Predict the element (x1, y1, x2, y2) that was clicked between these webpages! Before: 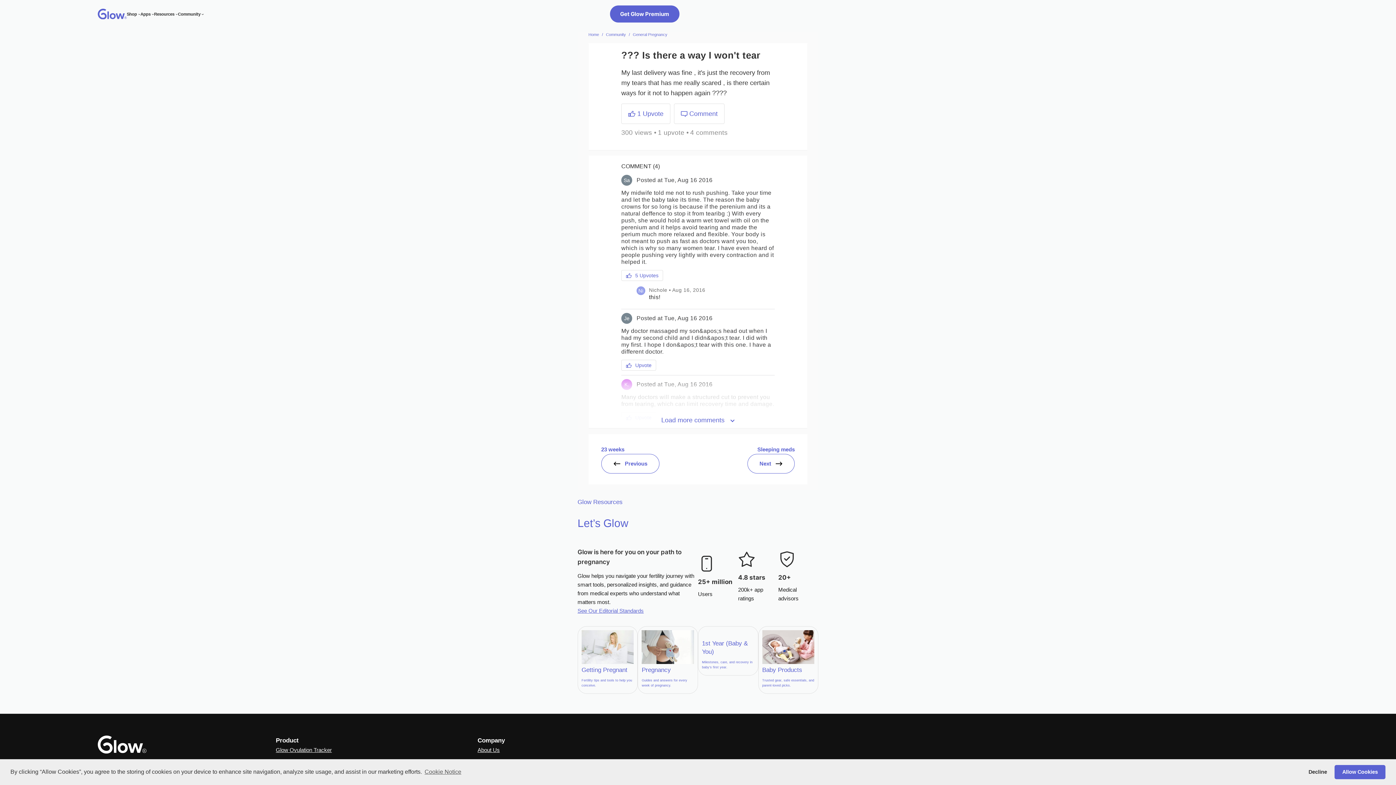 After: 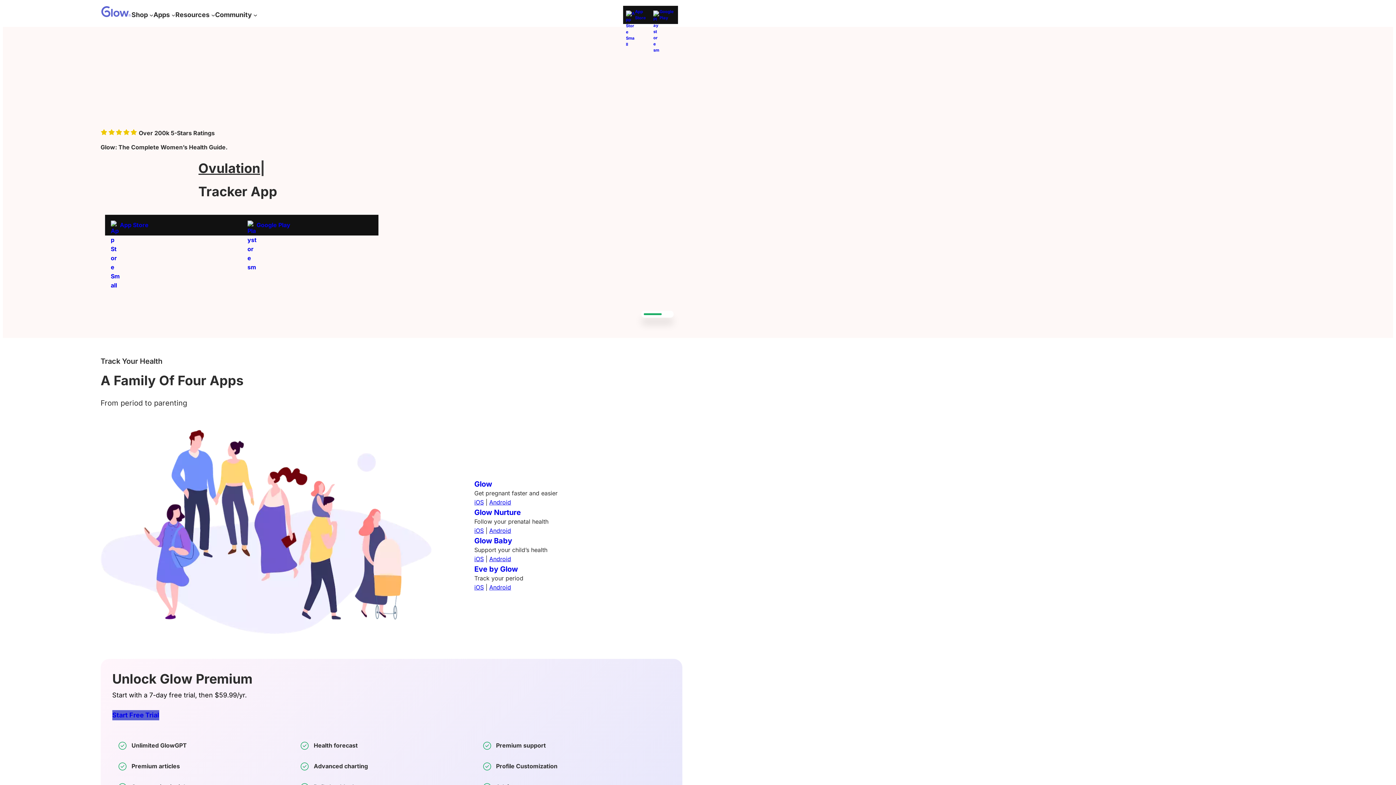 Action: bbox: (588, 32, 599, 36) label: Home